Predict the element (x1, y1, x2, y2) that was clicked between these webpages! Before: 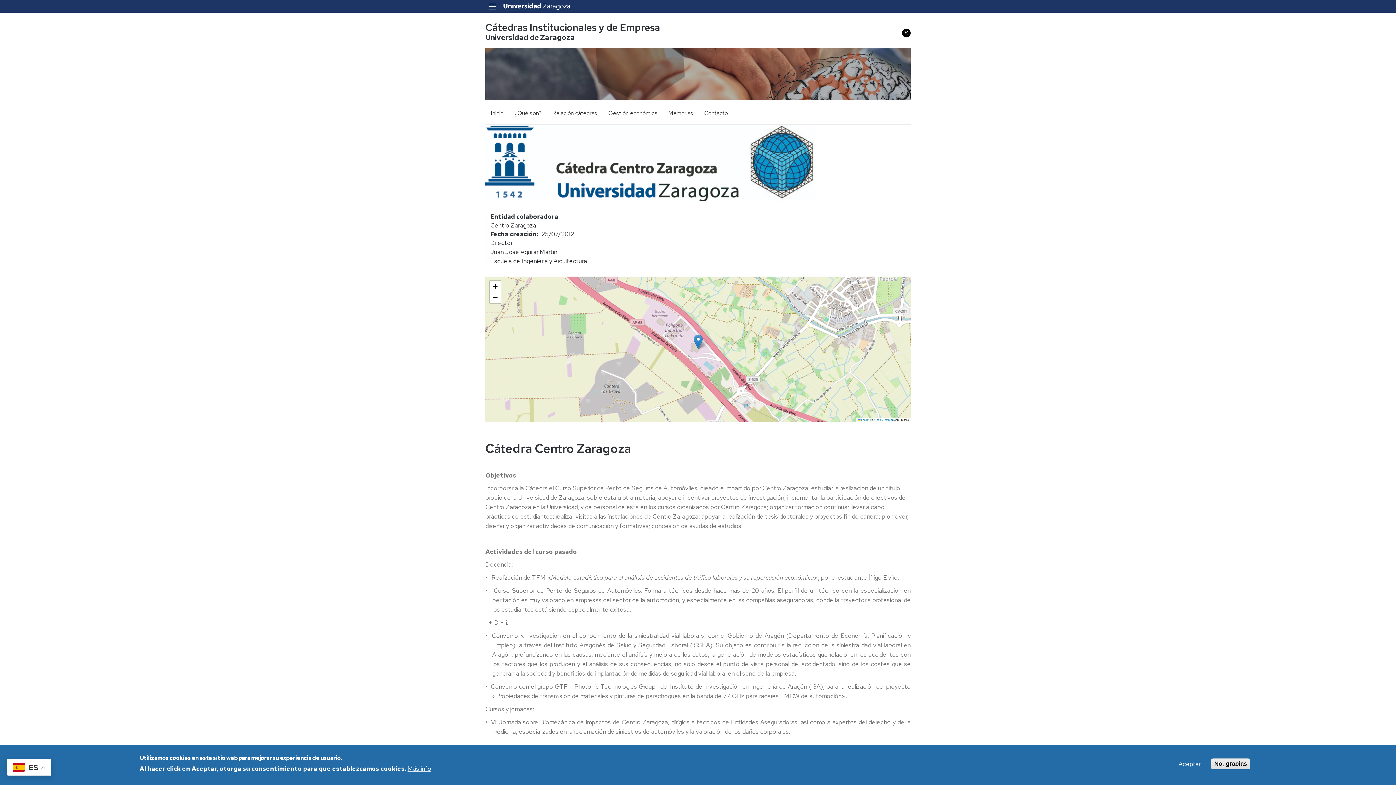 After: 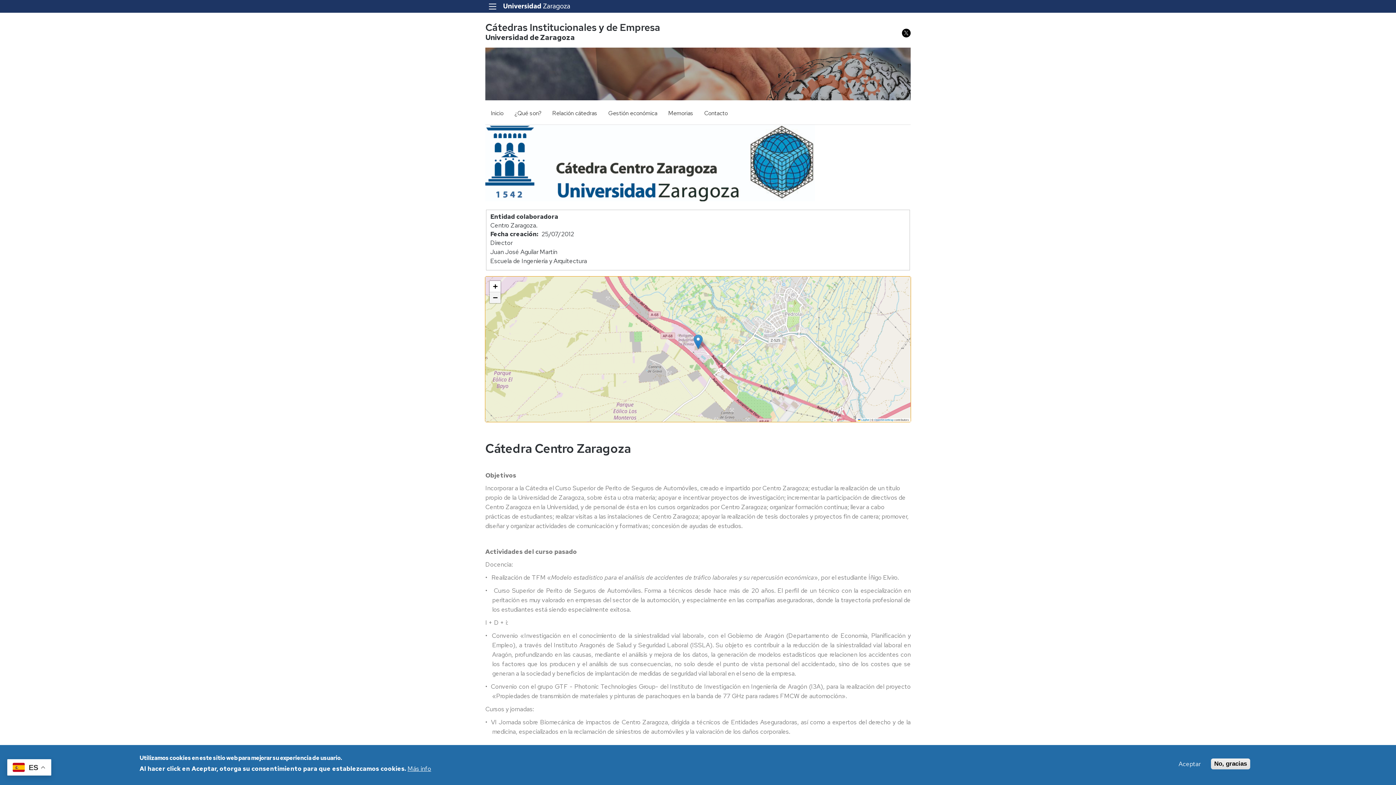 Action: bbox: (489, 292, 500, 303) label: Zoom out